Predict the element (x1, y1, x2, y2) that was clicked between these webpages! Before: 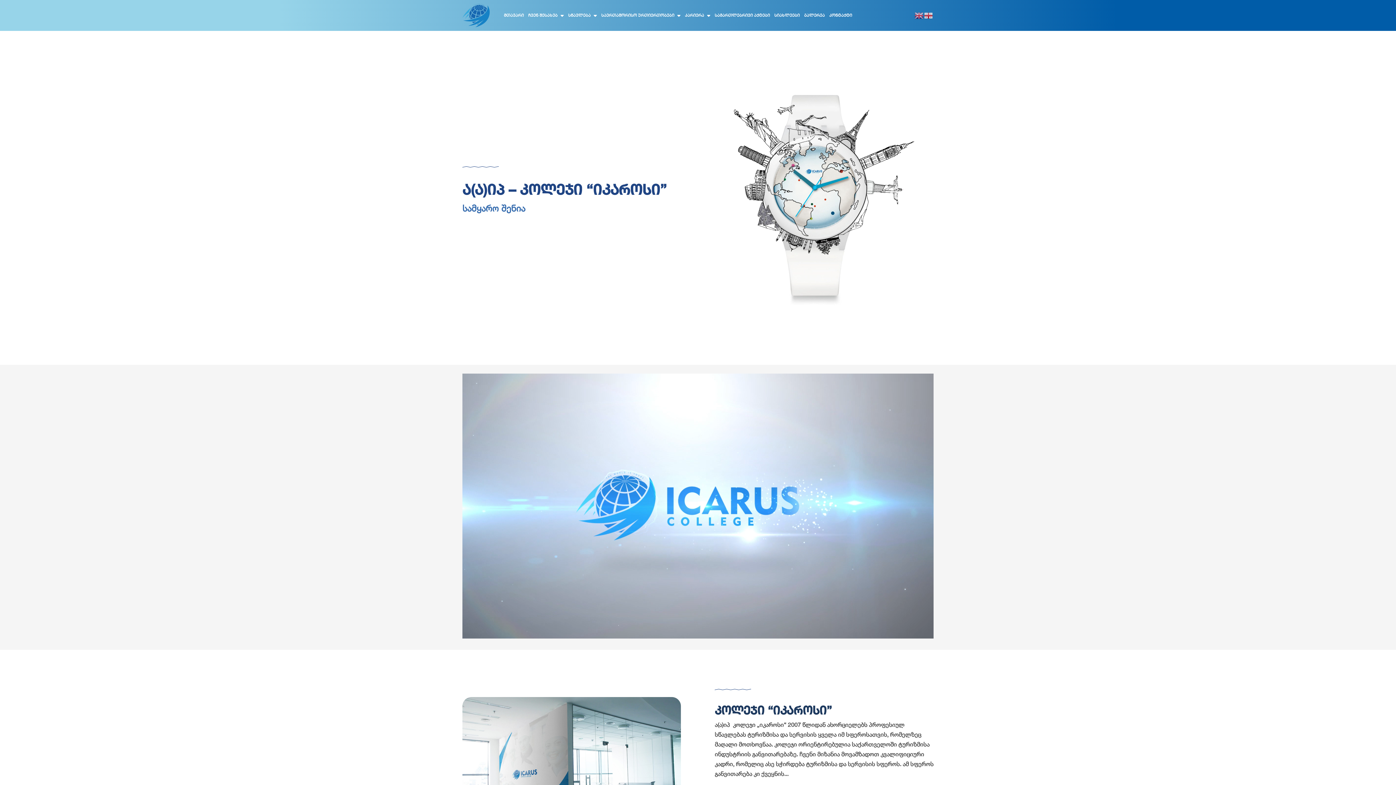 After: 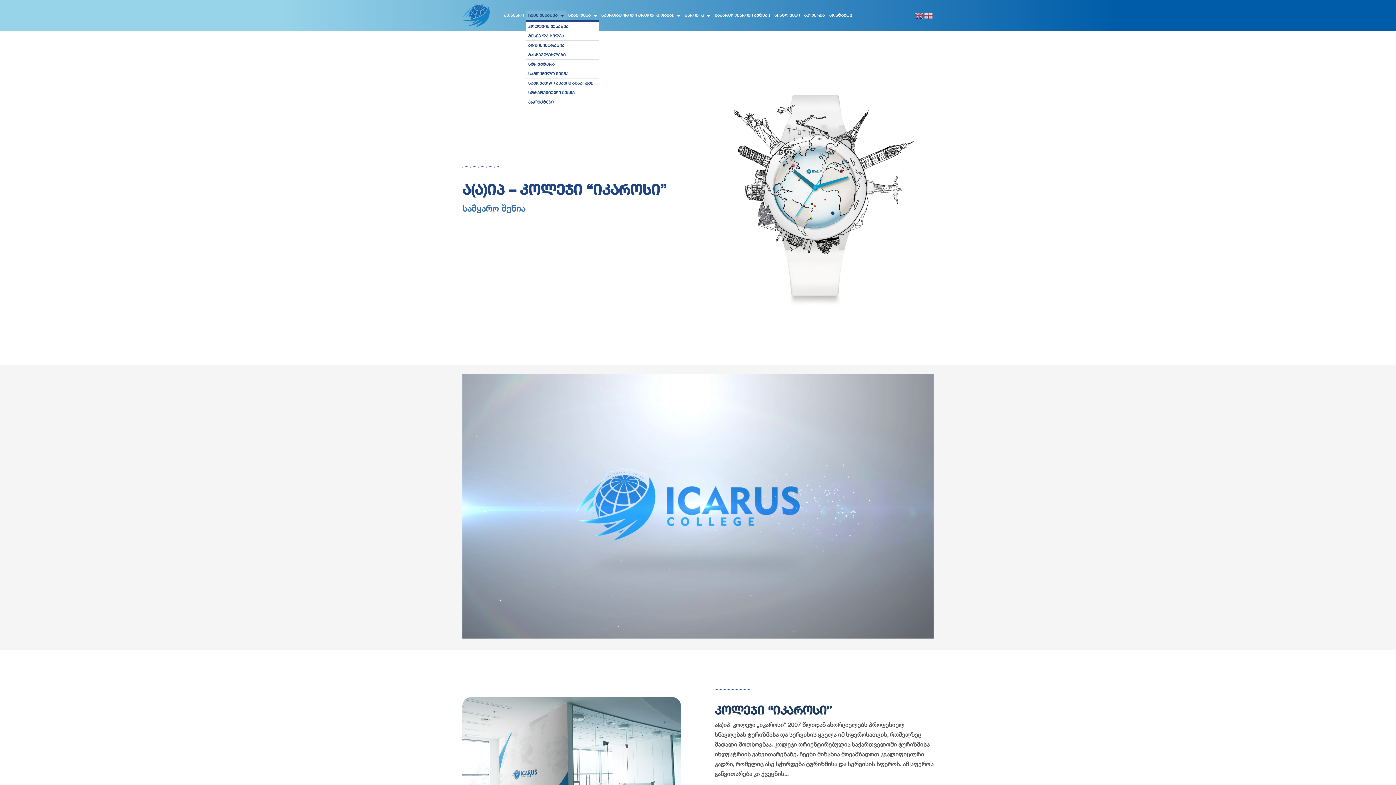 Action: label: ჩვენ შესახებ bbox: (526, 10, 566, 20)